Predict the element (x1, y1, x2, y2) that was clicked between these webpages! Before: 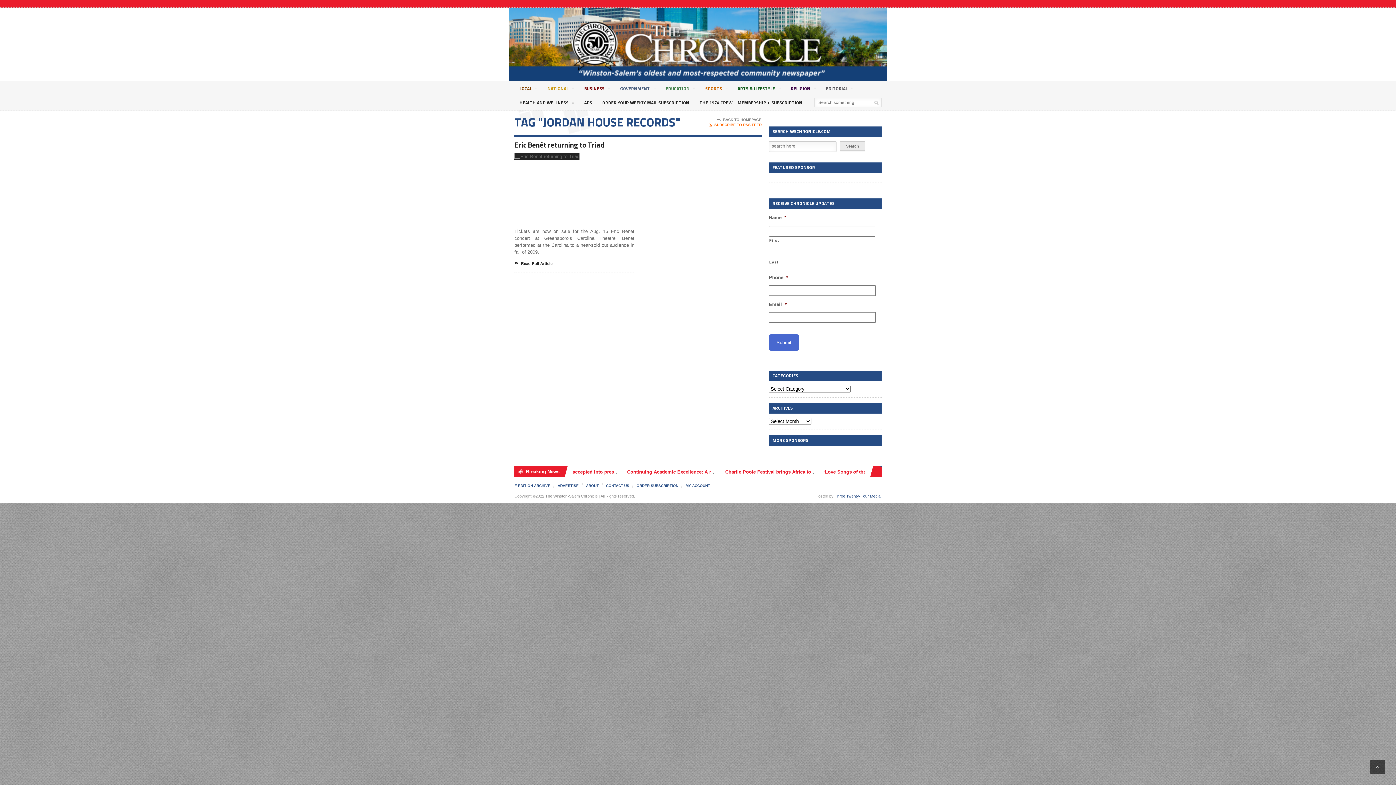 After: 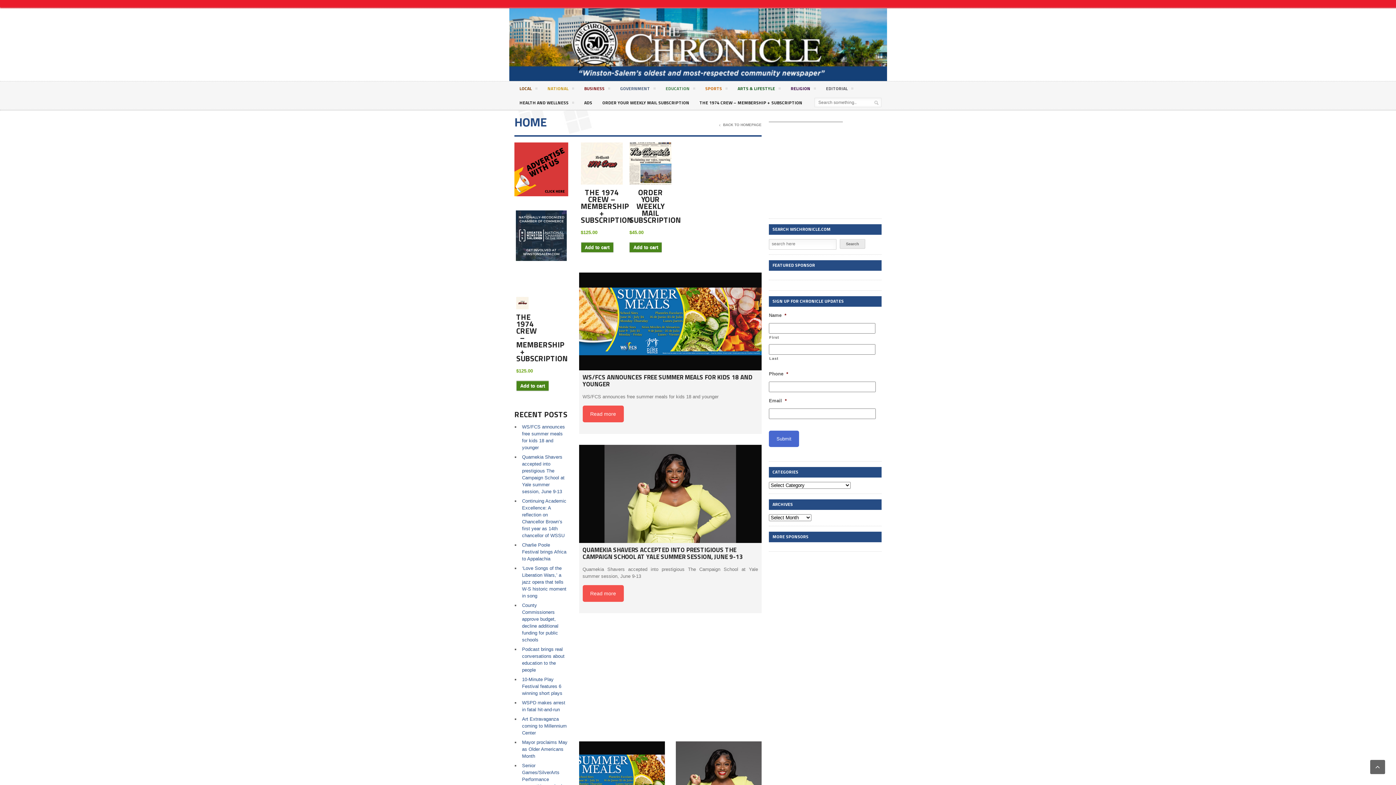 Action: label: BACK TO HOMEPAGE bbox: (709, 117, 761, 122)